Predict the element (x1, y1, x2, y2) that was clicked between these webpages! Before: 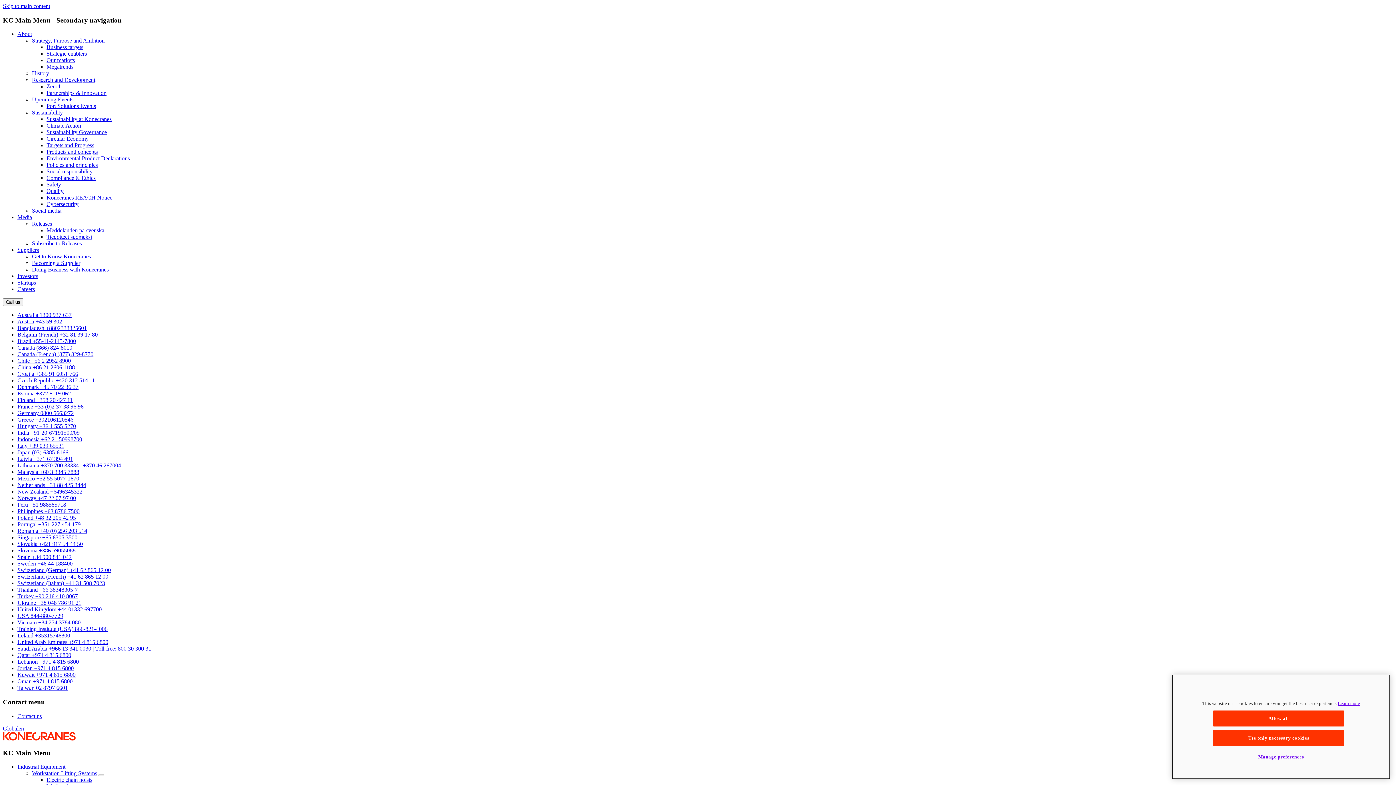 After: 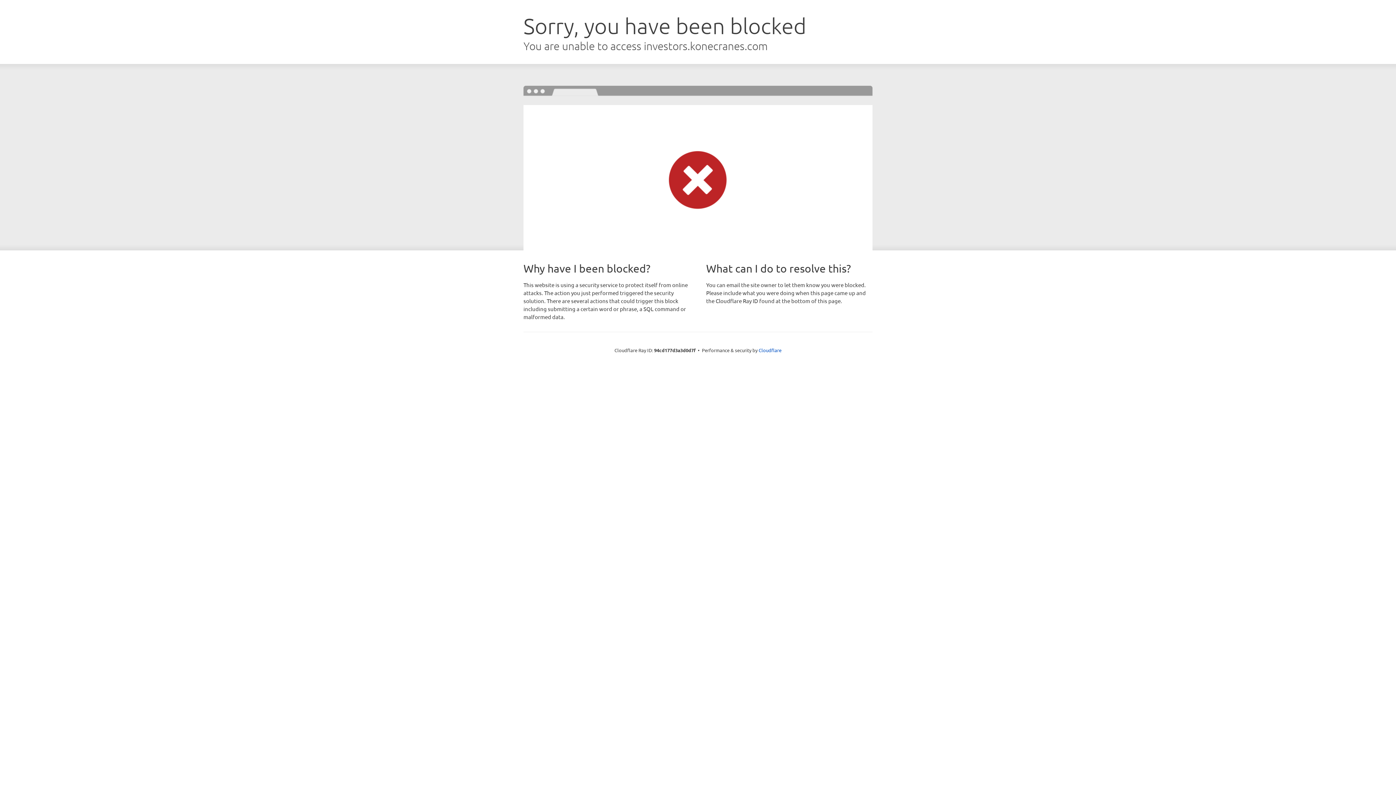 Action: bbox: (46, 57, 74, 63) label: Our markets